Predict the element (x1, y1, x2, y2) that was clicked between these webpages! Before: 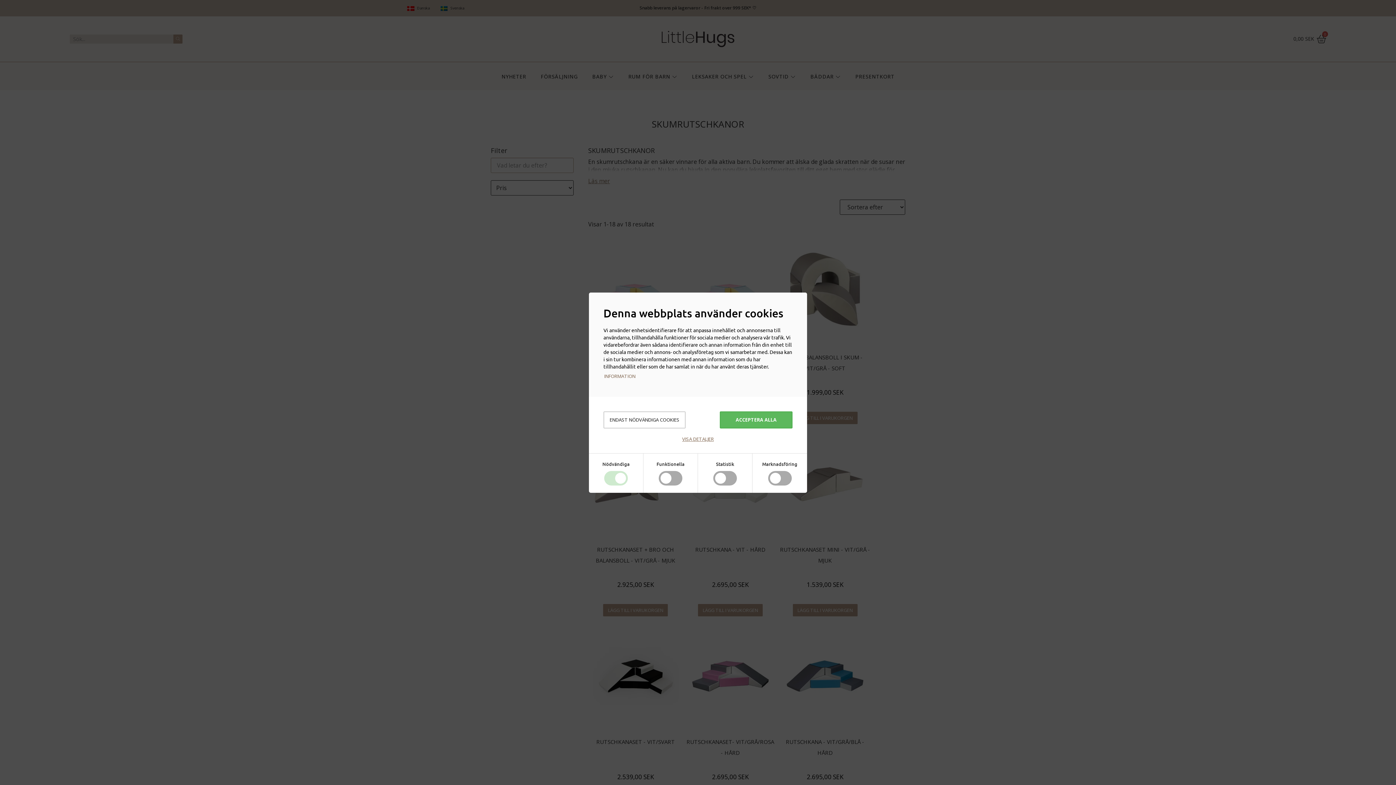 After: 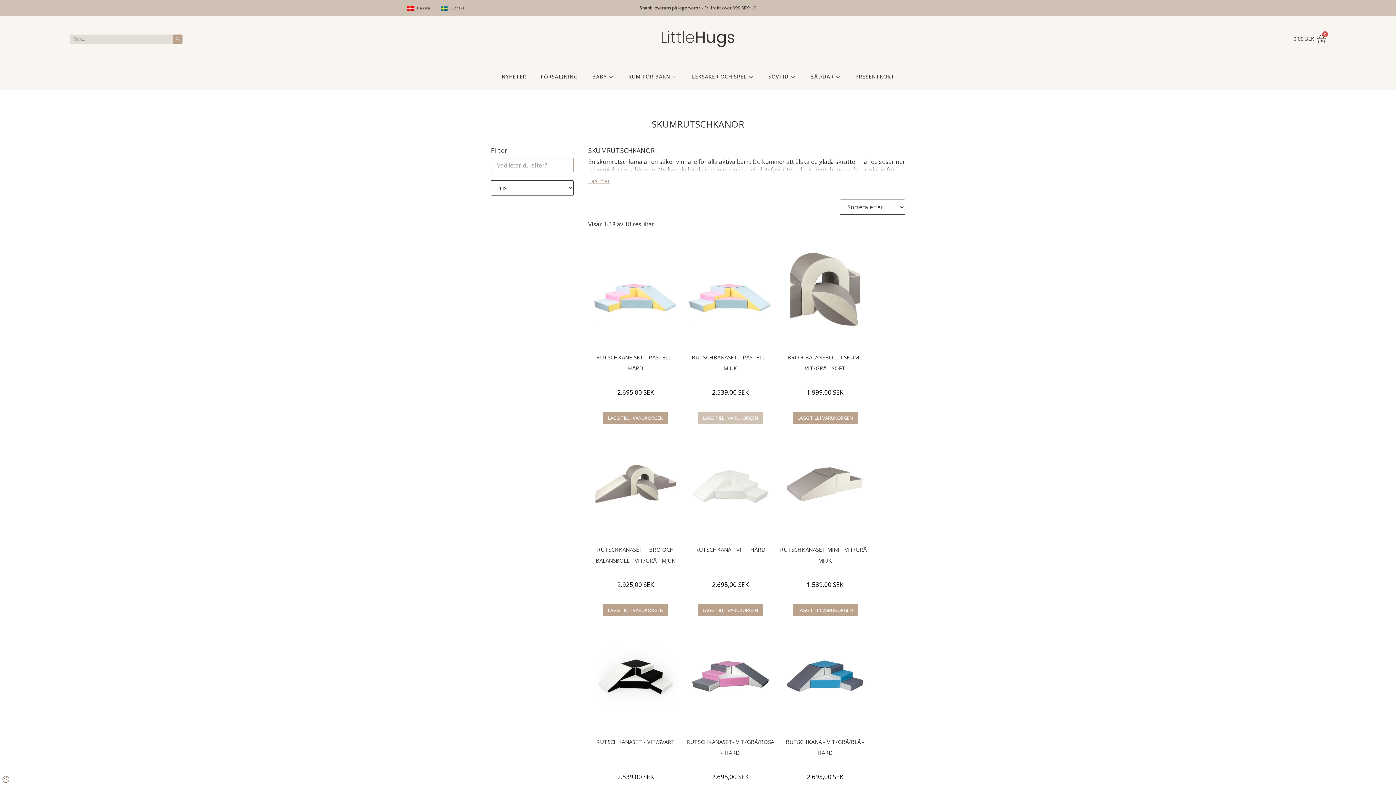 Action: label: ACCEPTERA ALLA bbox: (720, 411, 792, 428)